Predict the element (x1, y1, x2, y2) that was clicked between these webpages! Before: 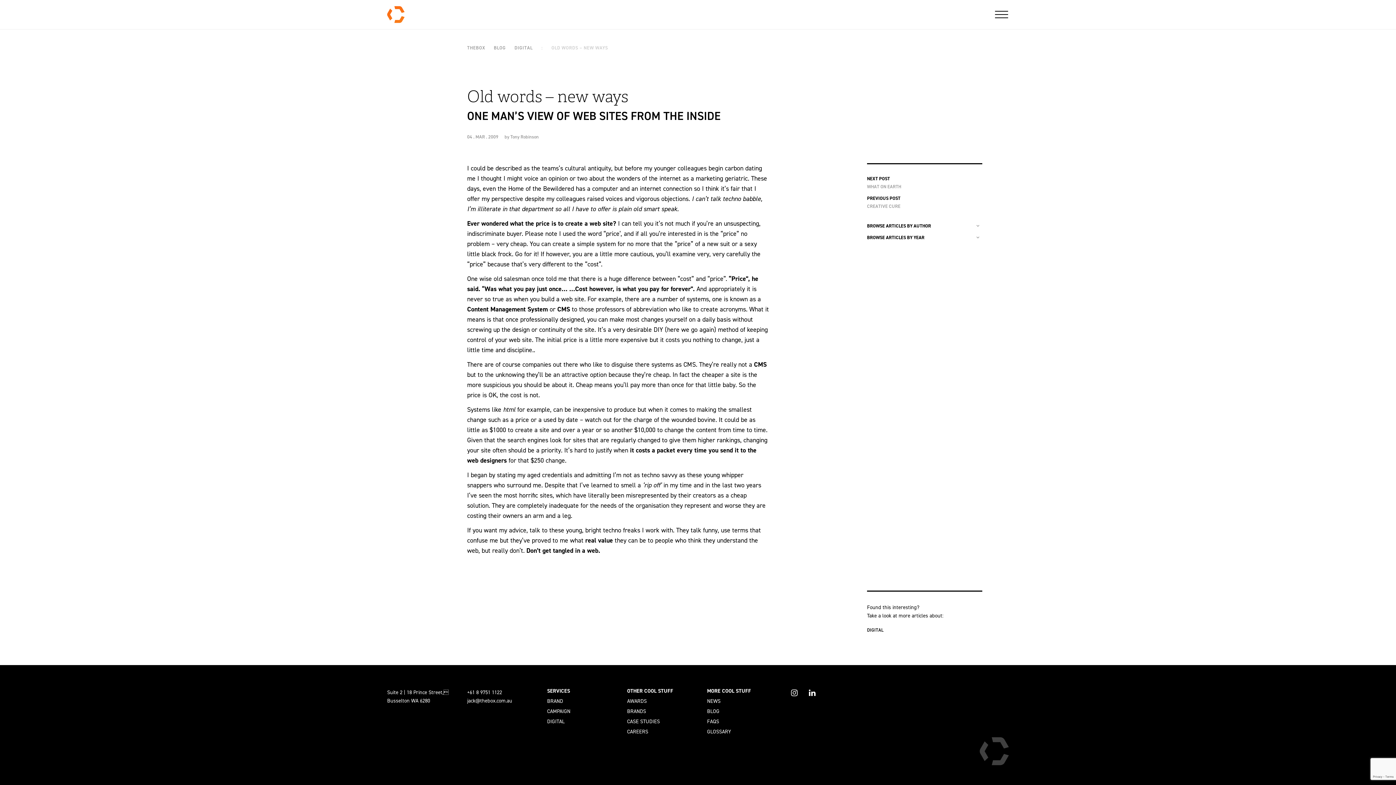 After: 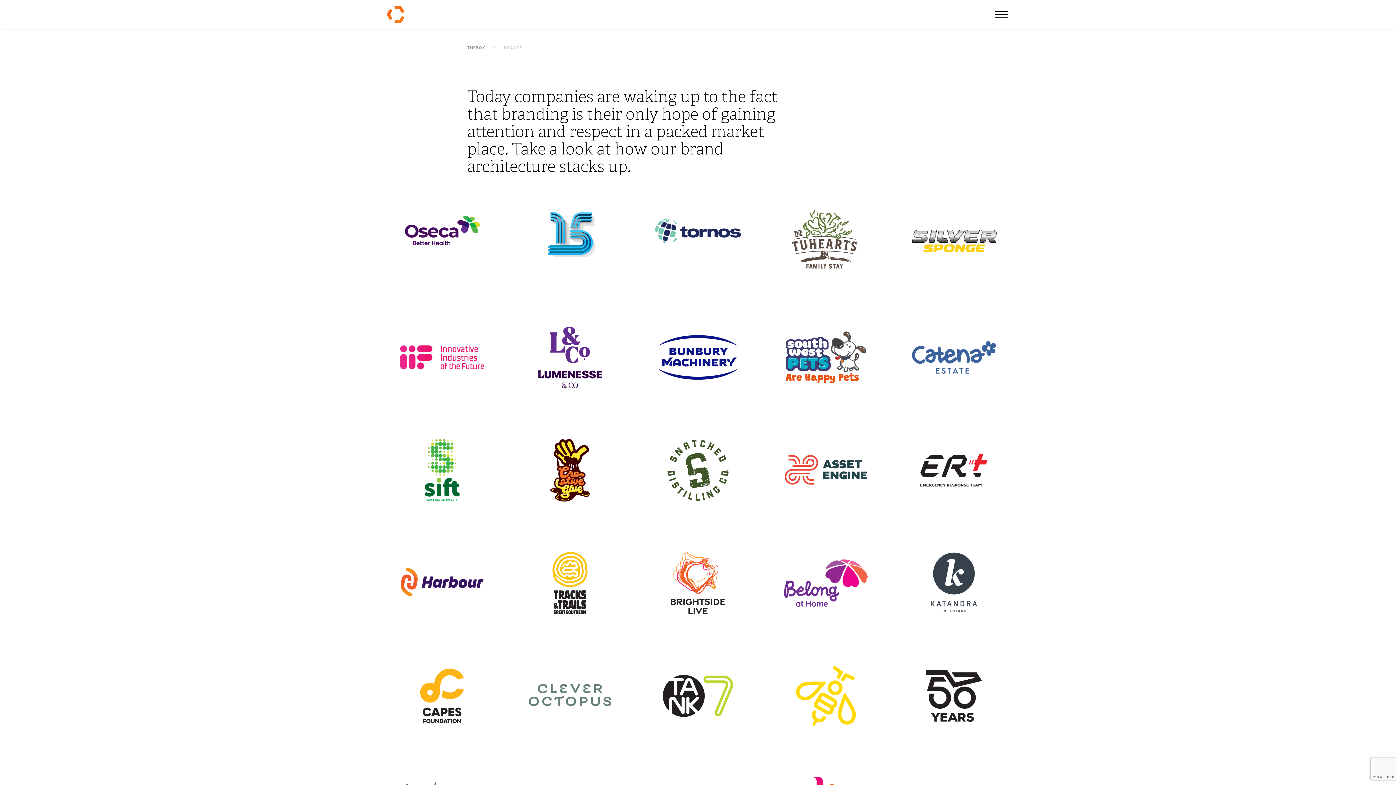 Action: label: BRANDS bbox: (626, 707, 647, 716)